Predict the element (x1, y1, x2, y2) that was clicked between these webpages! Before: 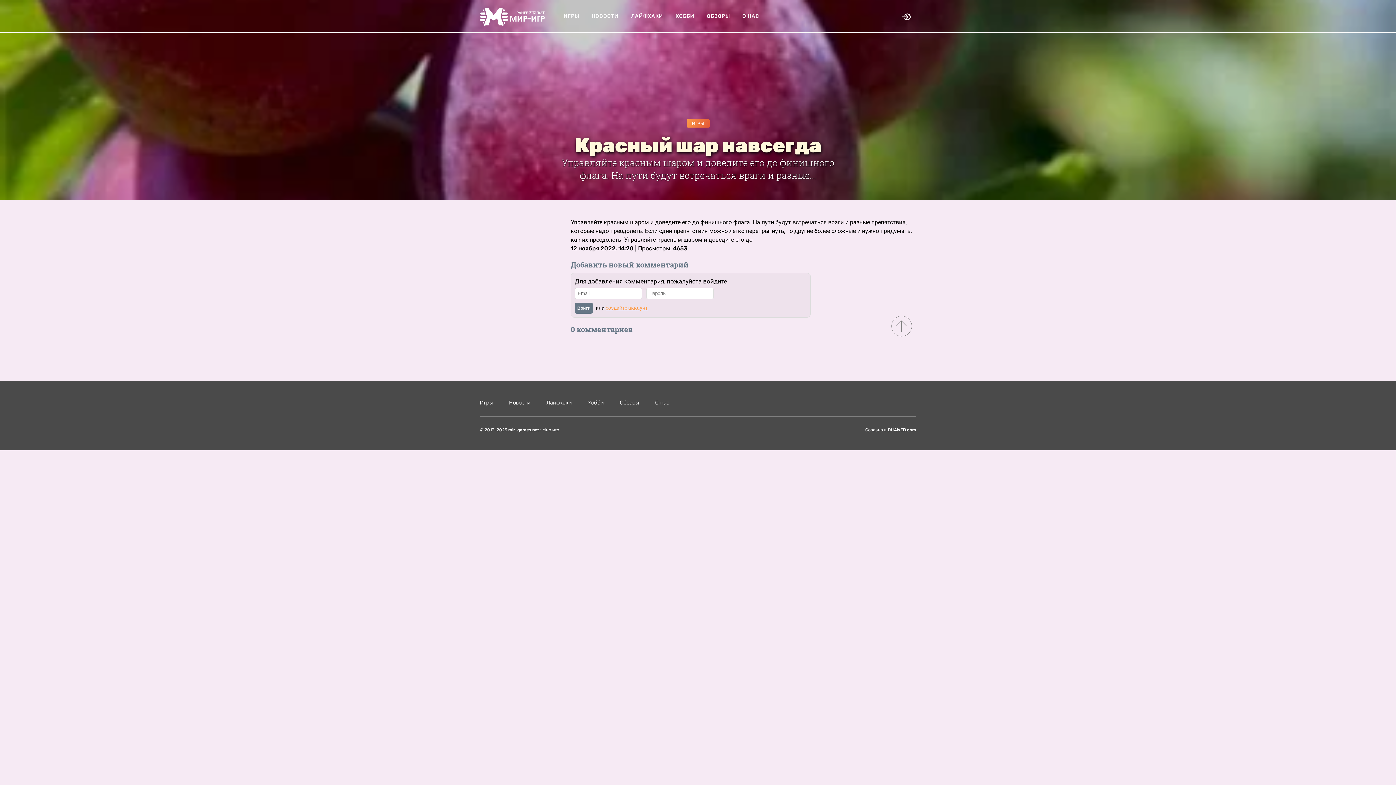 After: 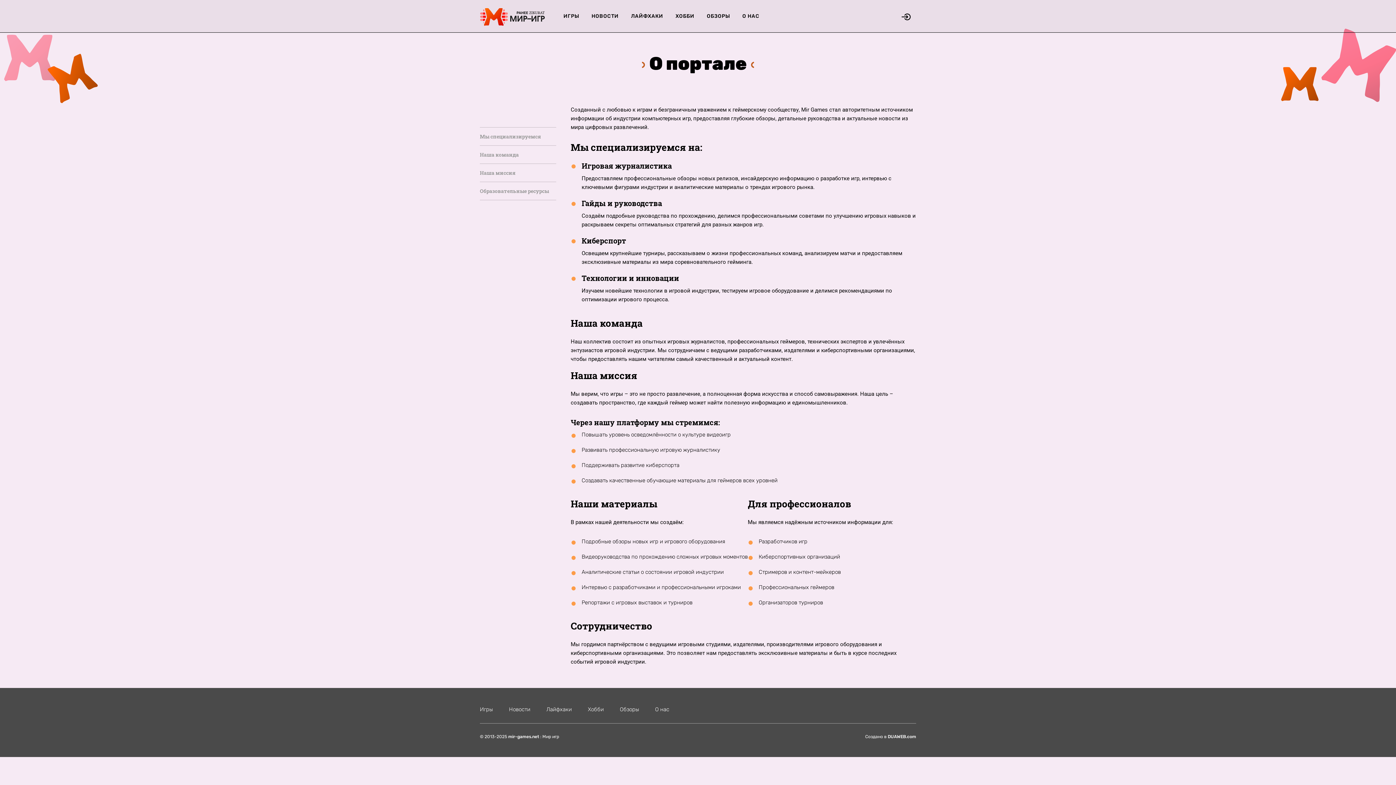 Action: label: О нас bbox: (655, 399, 669, 406)